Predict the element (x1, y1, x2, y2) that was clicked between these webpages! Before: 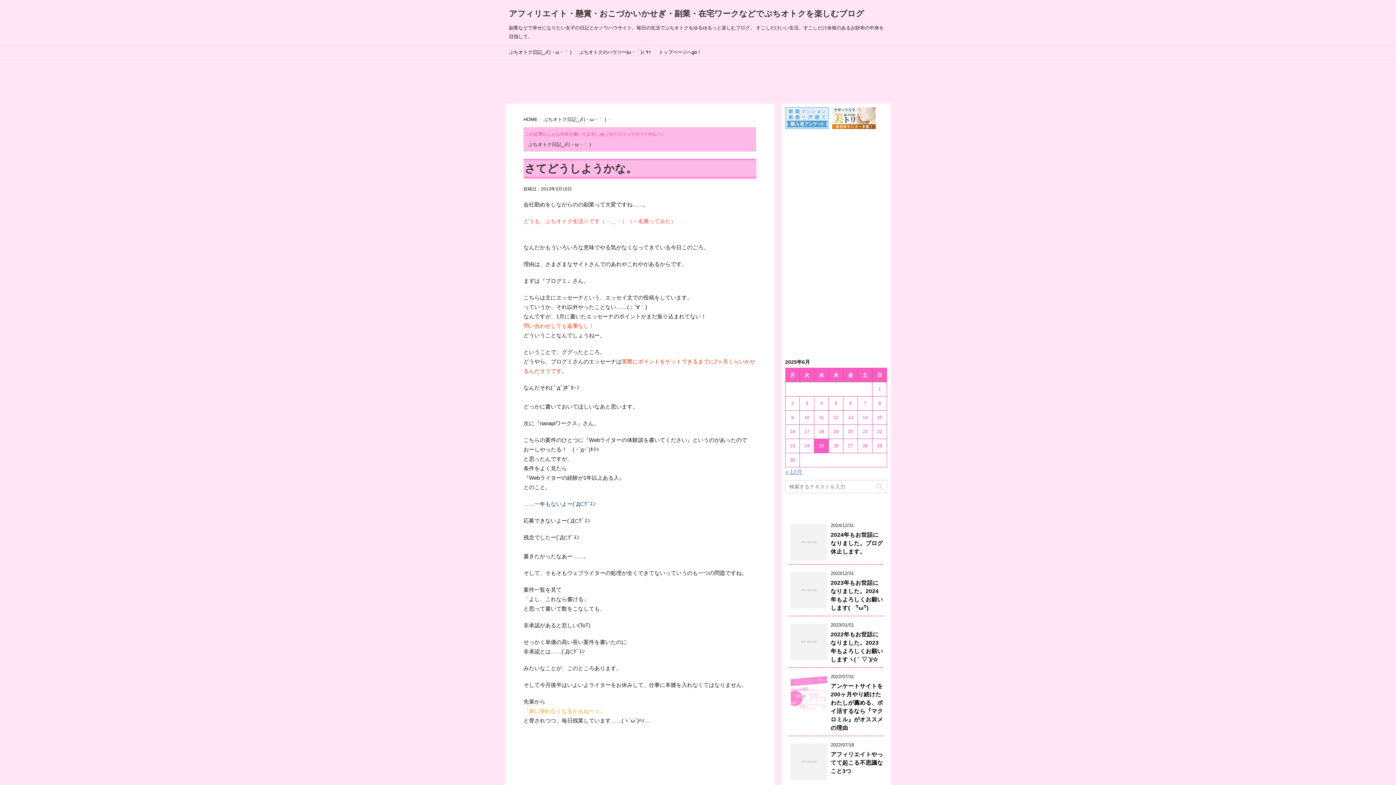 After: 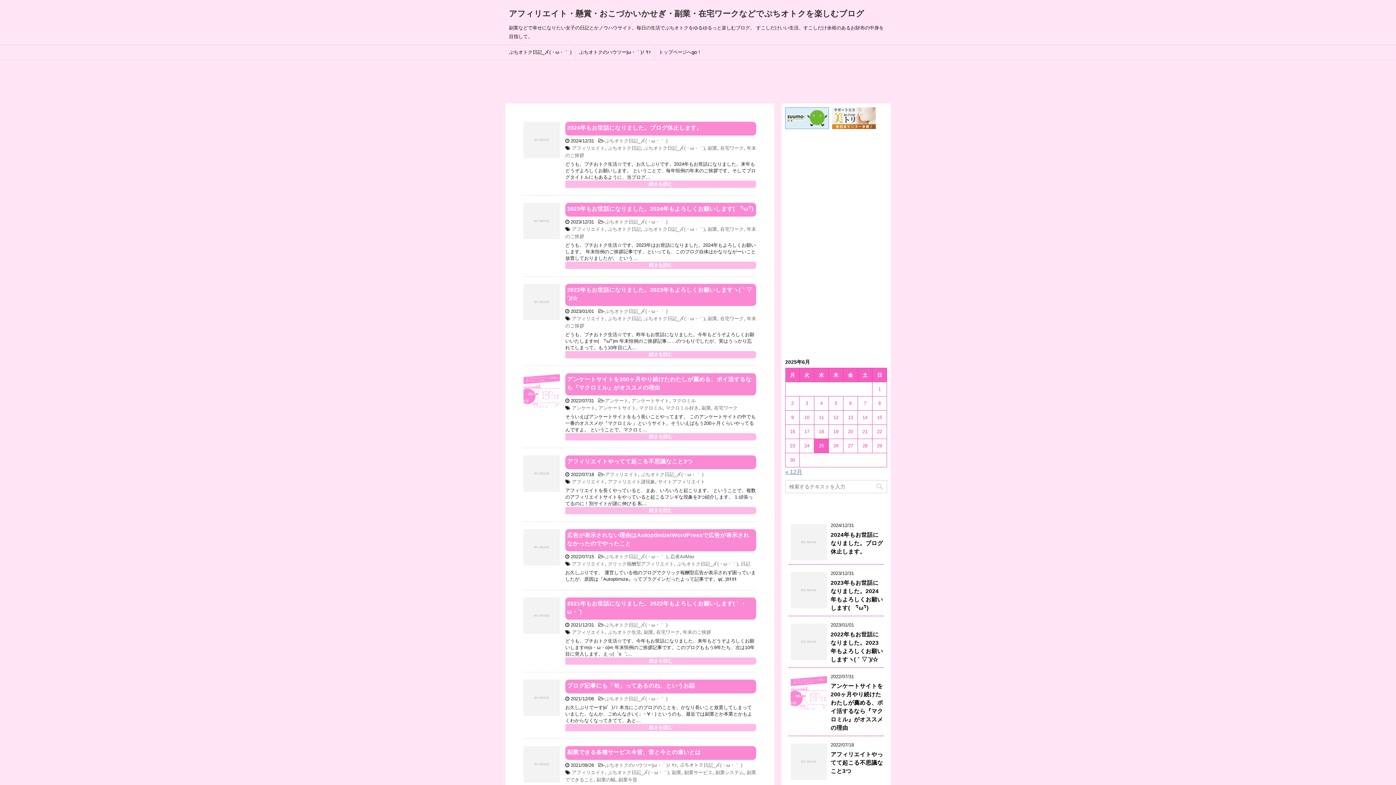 Action: bbox: (658, 45, 701, 59) label: トップページへgo！